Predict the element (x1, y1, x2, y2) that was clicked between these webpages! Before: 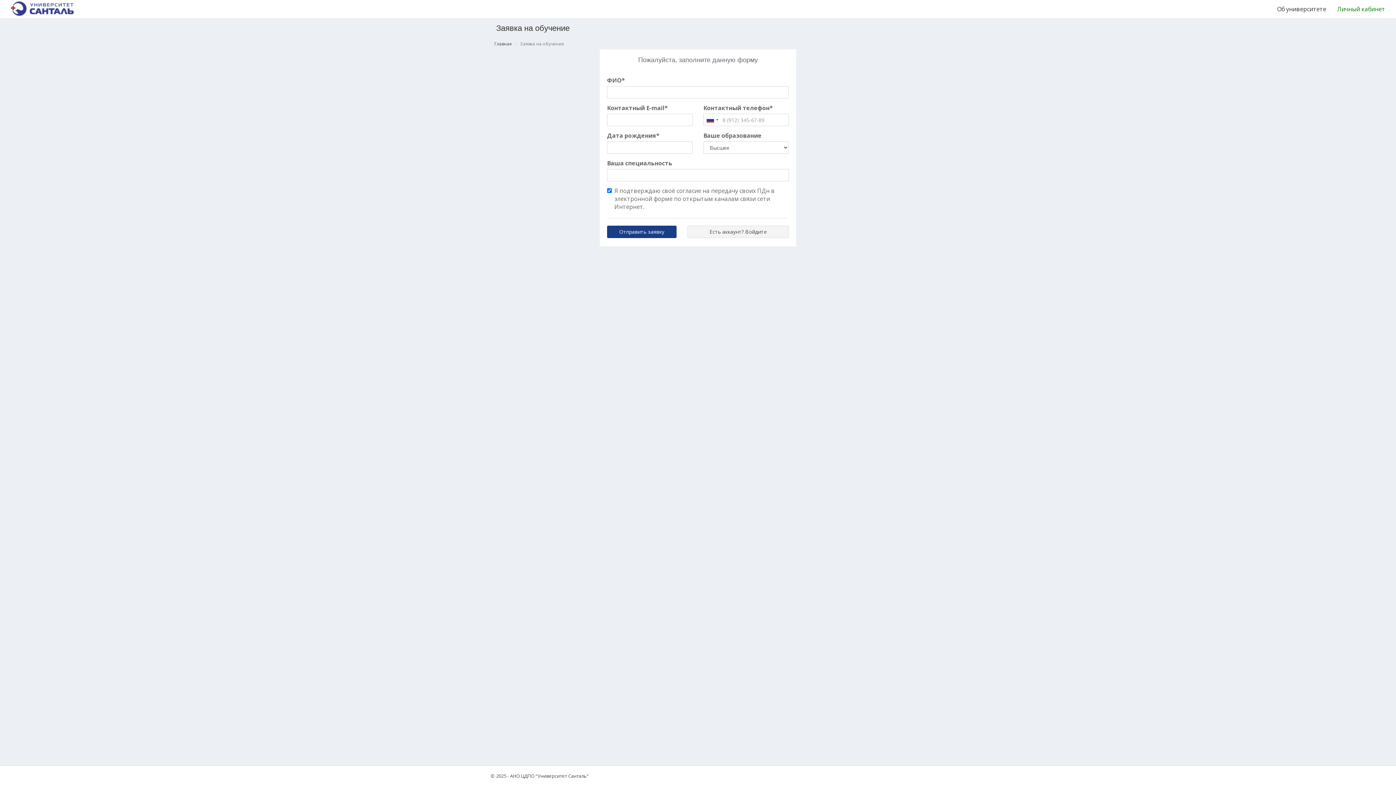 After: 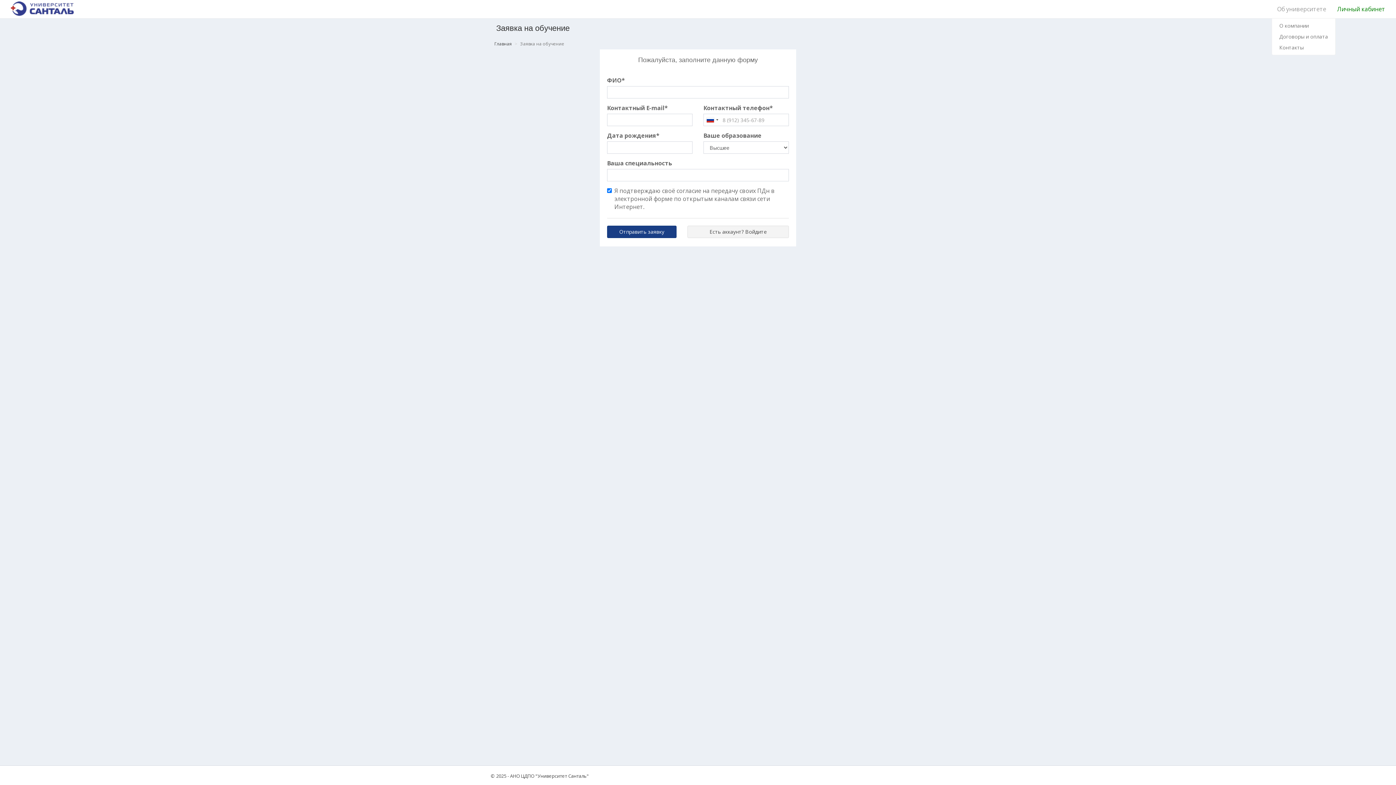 Action: label: Об университете bbox: (1272, 0, 1332, 18)